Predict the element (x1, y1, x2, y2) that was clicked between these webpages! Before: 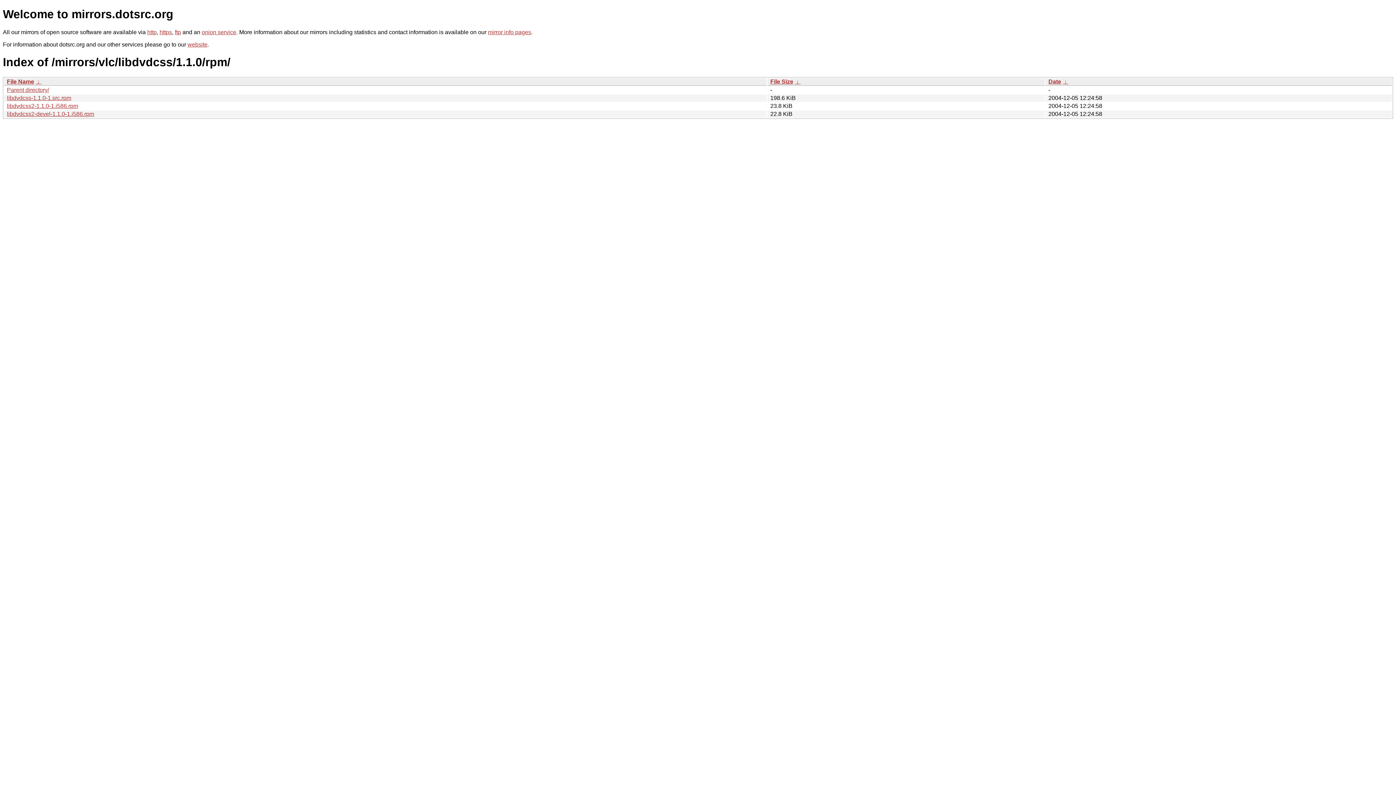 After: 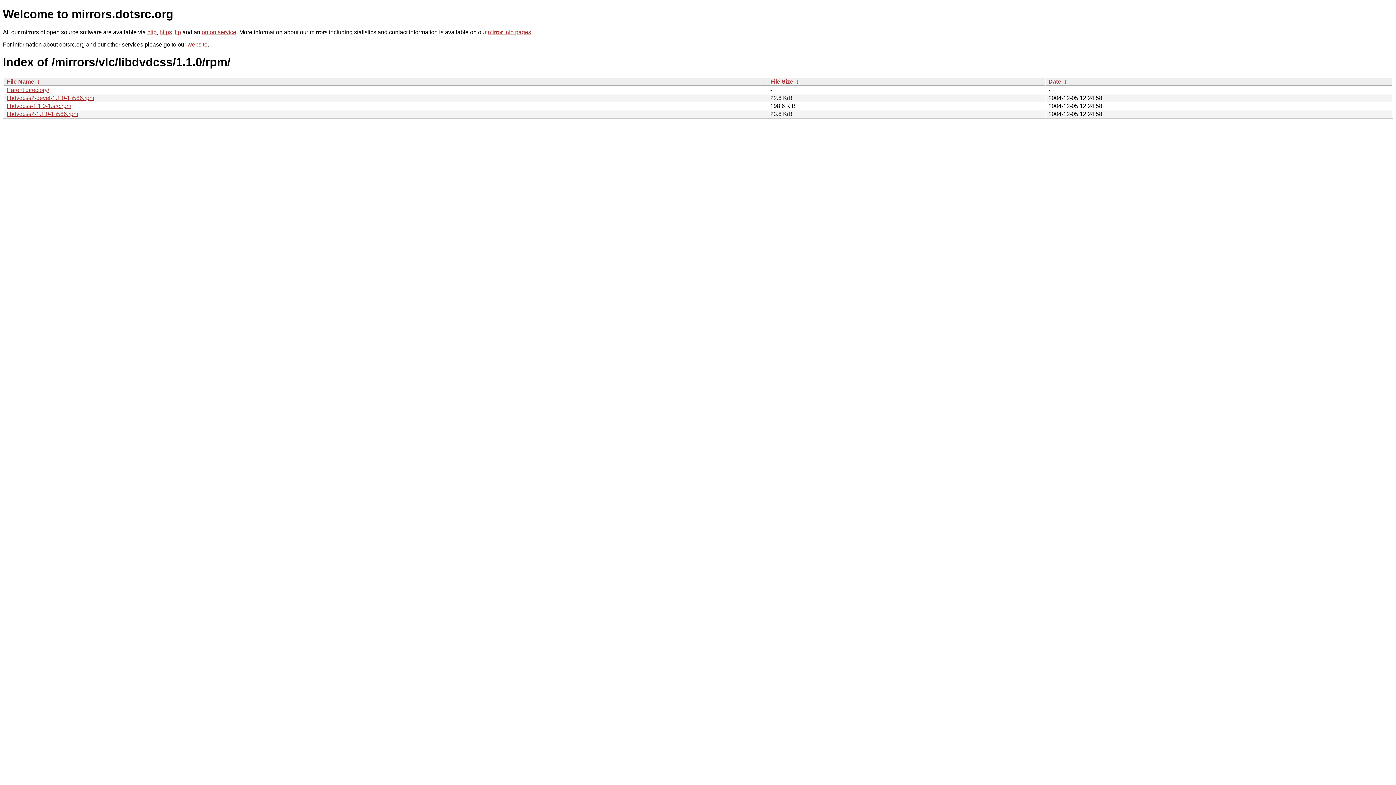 Action: label: Date bbox: (1048, 78, 1061, 84)